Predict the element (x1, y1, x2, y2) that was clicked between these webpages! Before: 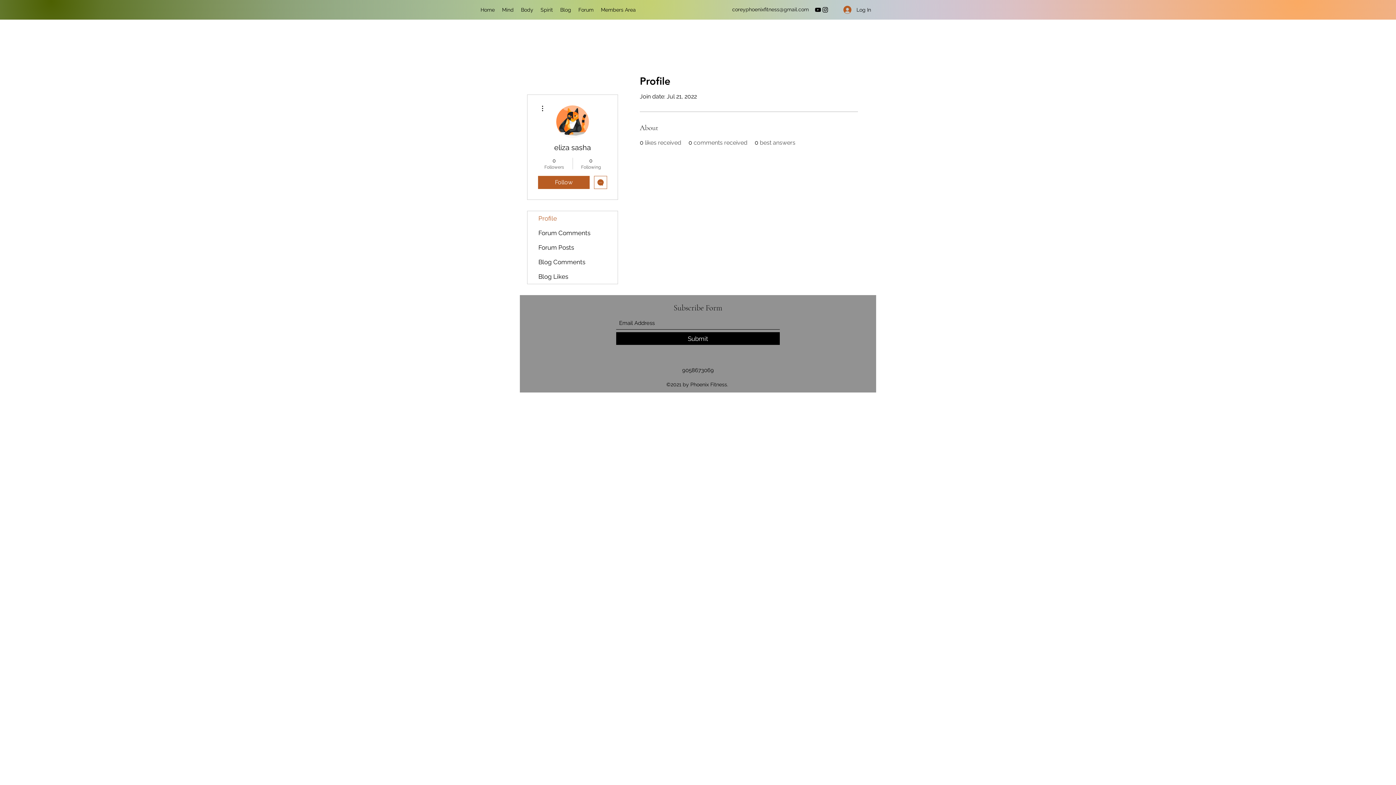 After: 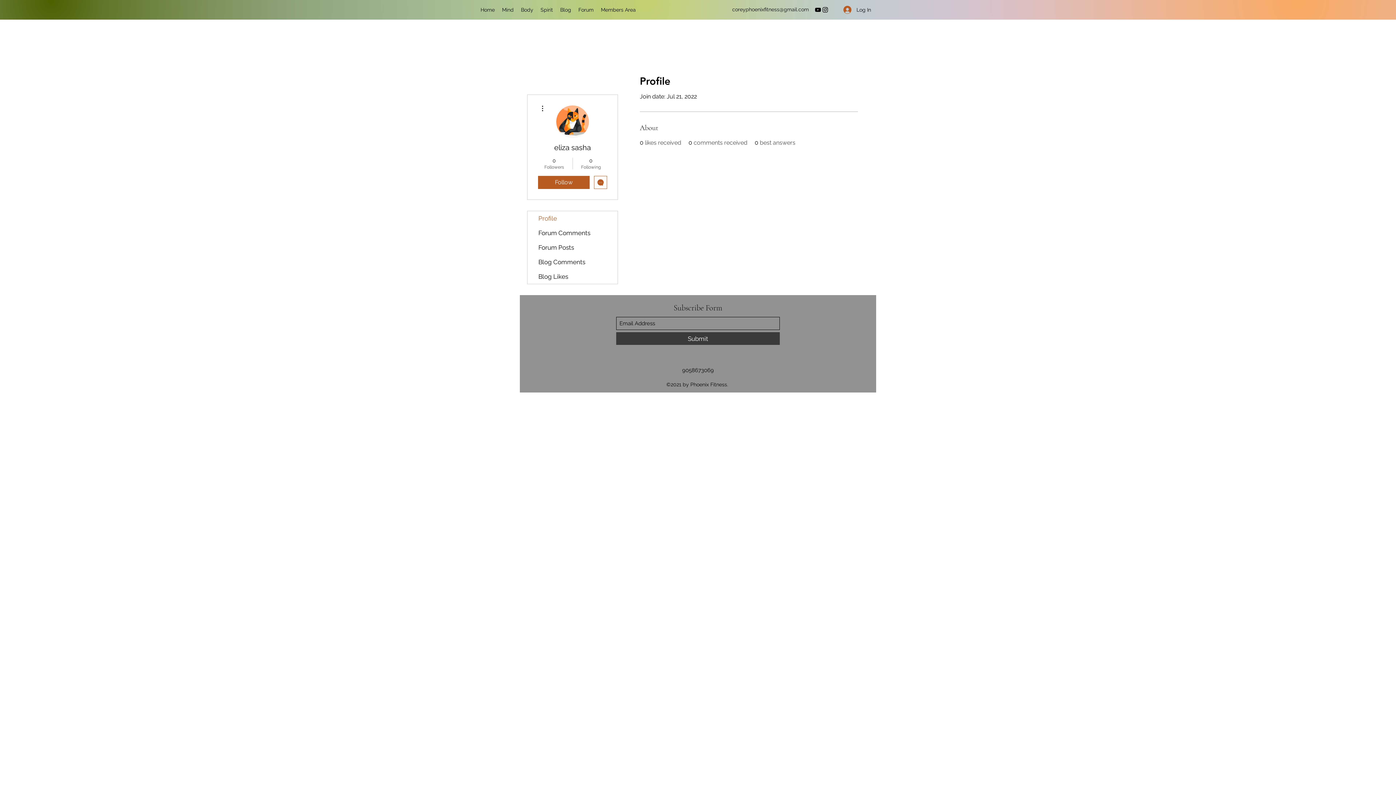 Action: label: Submit bbox: (616, 332, 780, 345)